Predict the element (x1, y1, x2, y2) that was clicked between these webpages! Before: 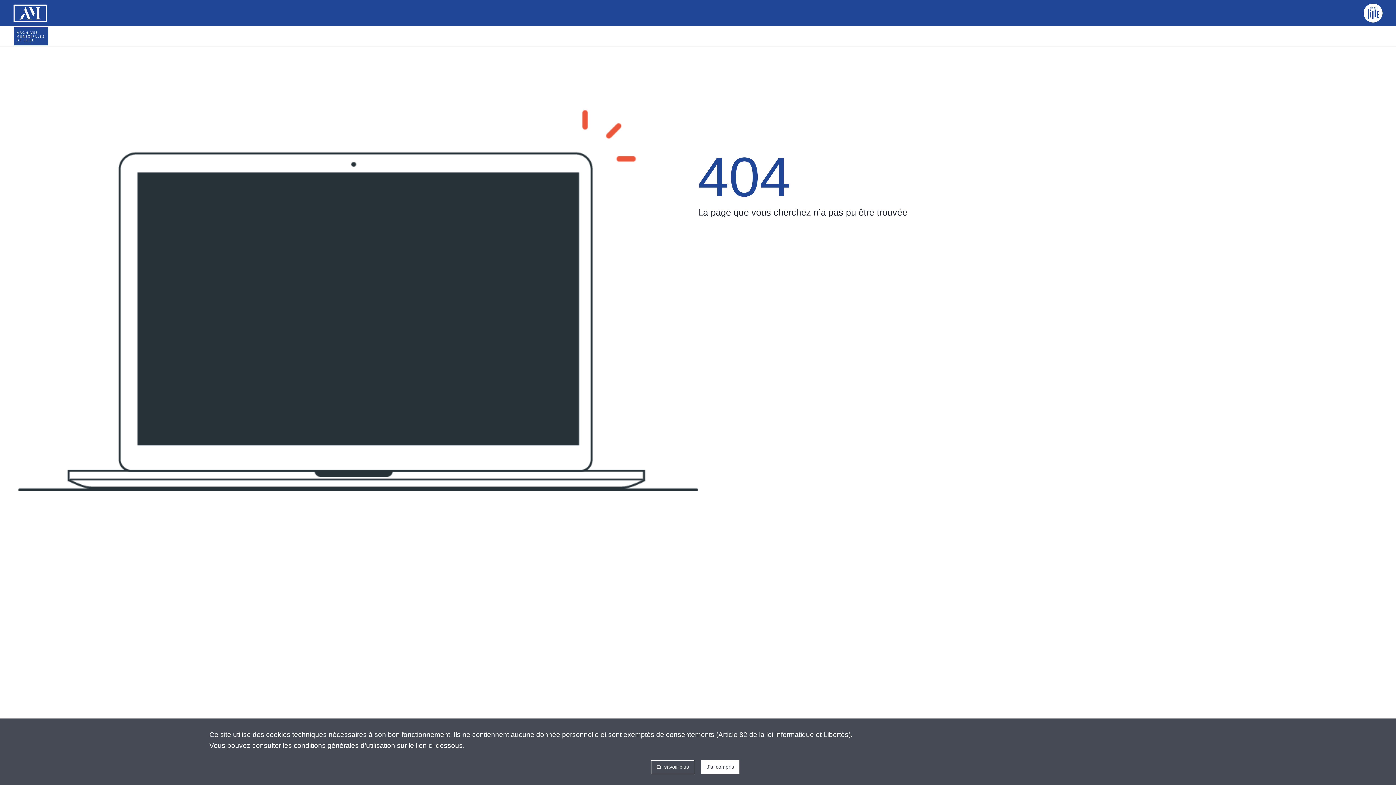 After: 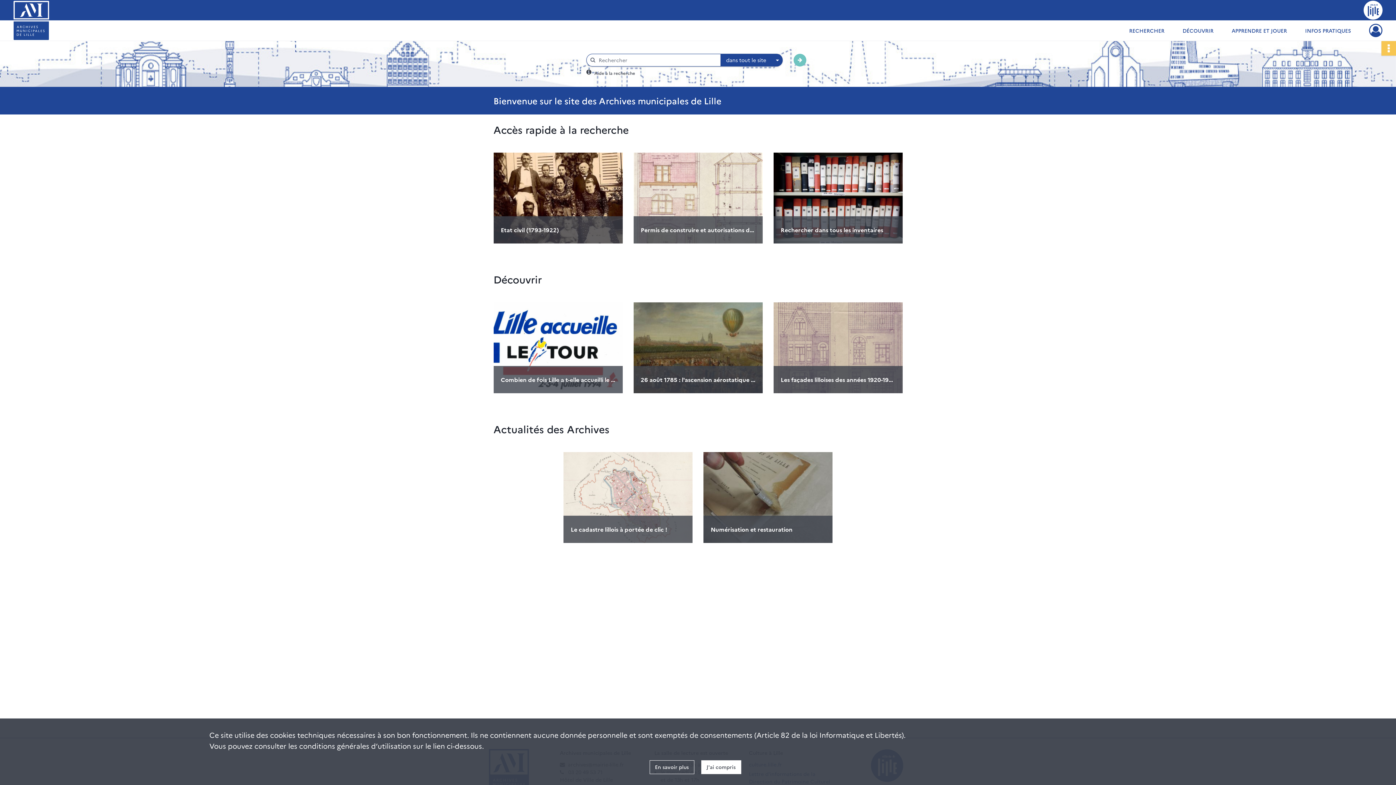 Action: bbox: (13, 26, 48, 46) label: Archives municipales de Lille